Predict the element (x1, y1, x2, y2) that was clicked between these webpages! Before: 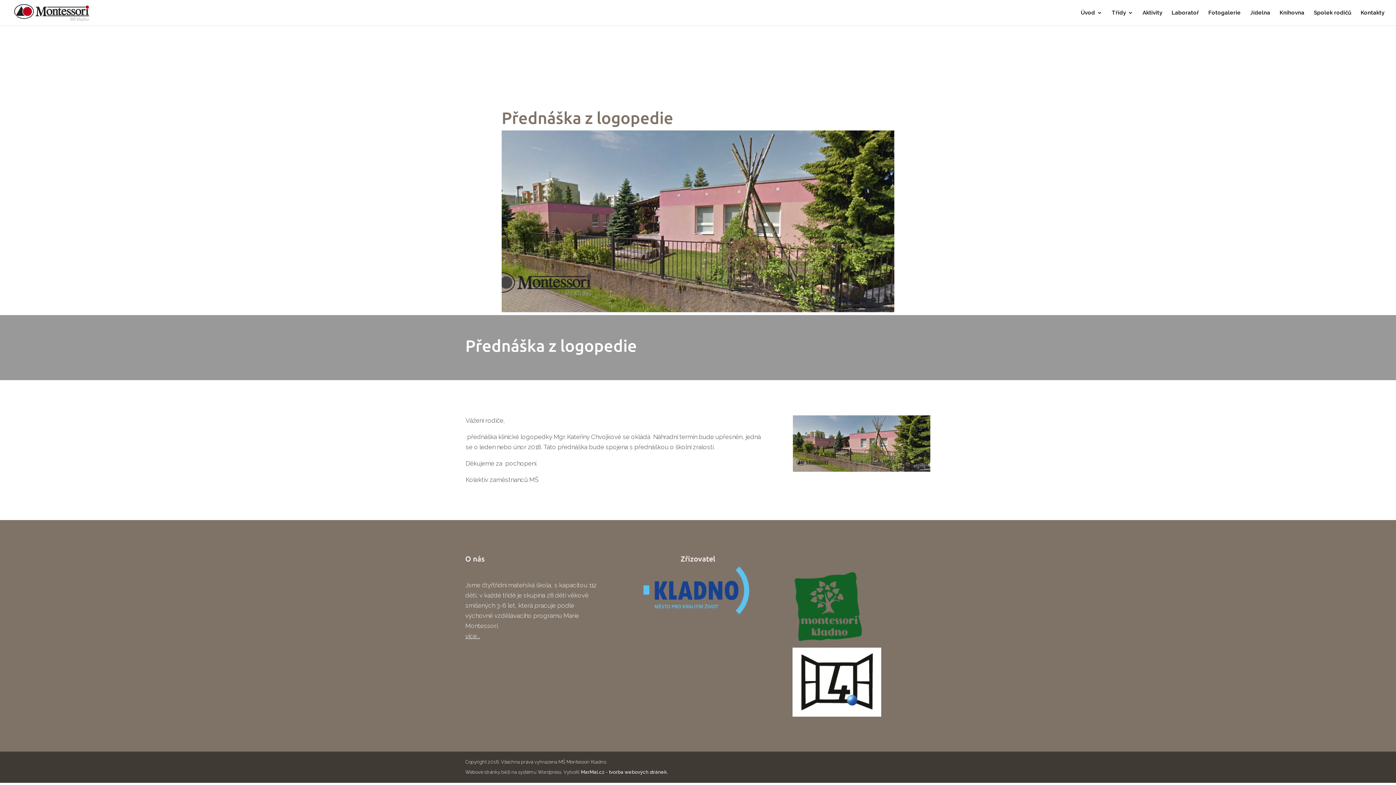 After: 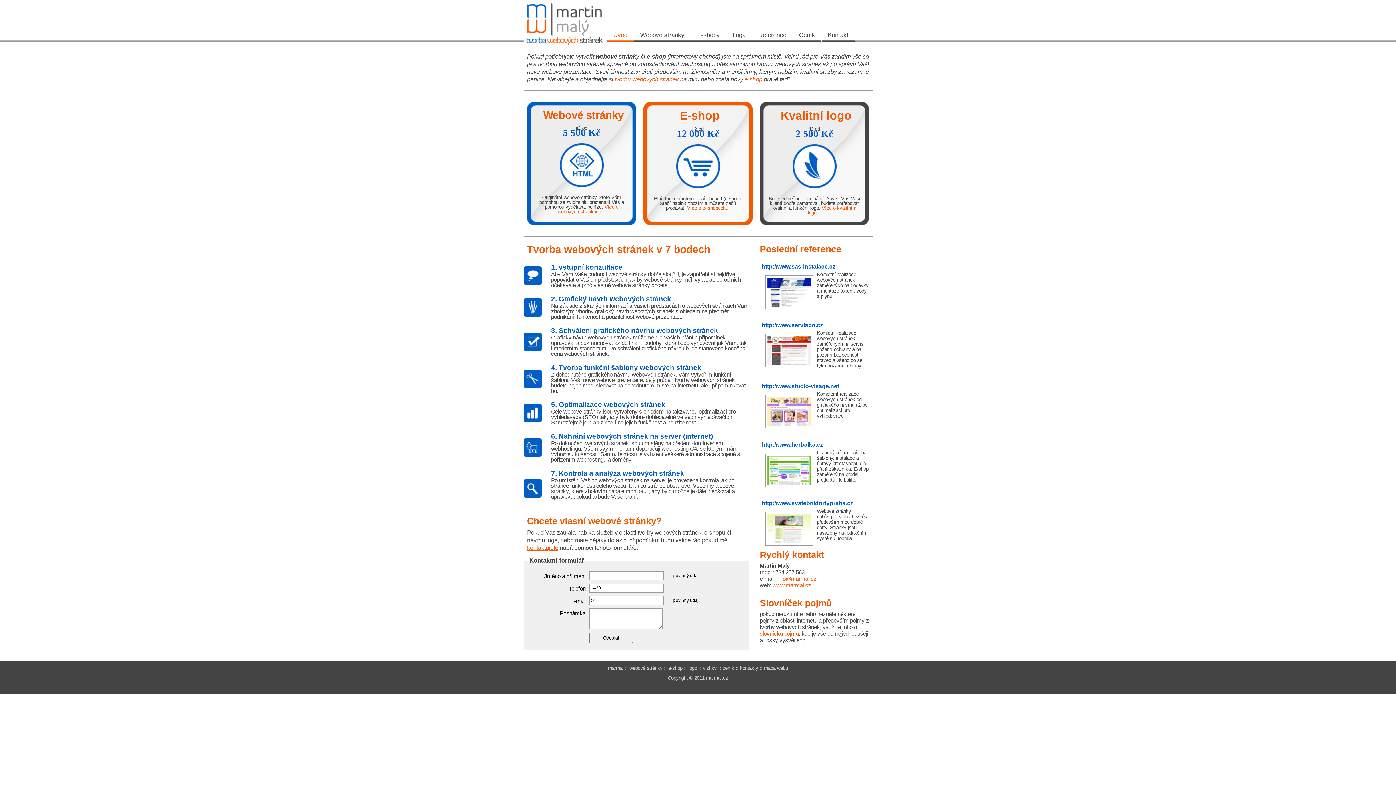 Action: label: MarMal.cz - tvorba webových stránek. bbox: (581, 769, 668, 775)